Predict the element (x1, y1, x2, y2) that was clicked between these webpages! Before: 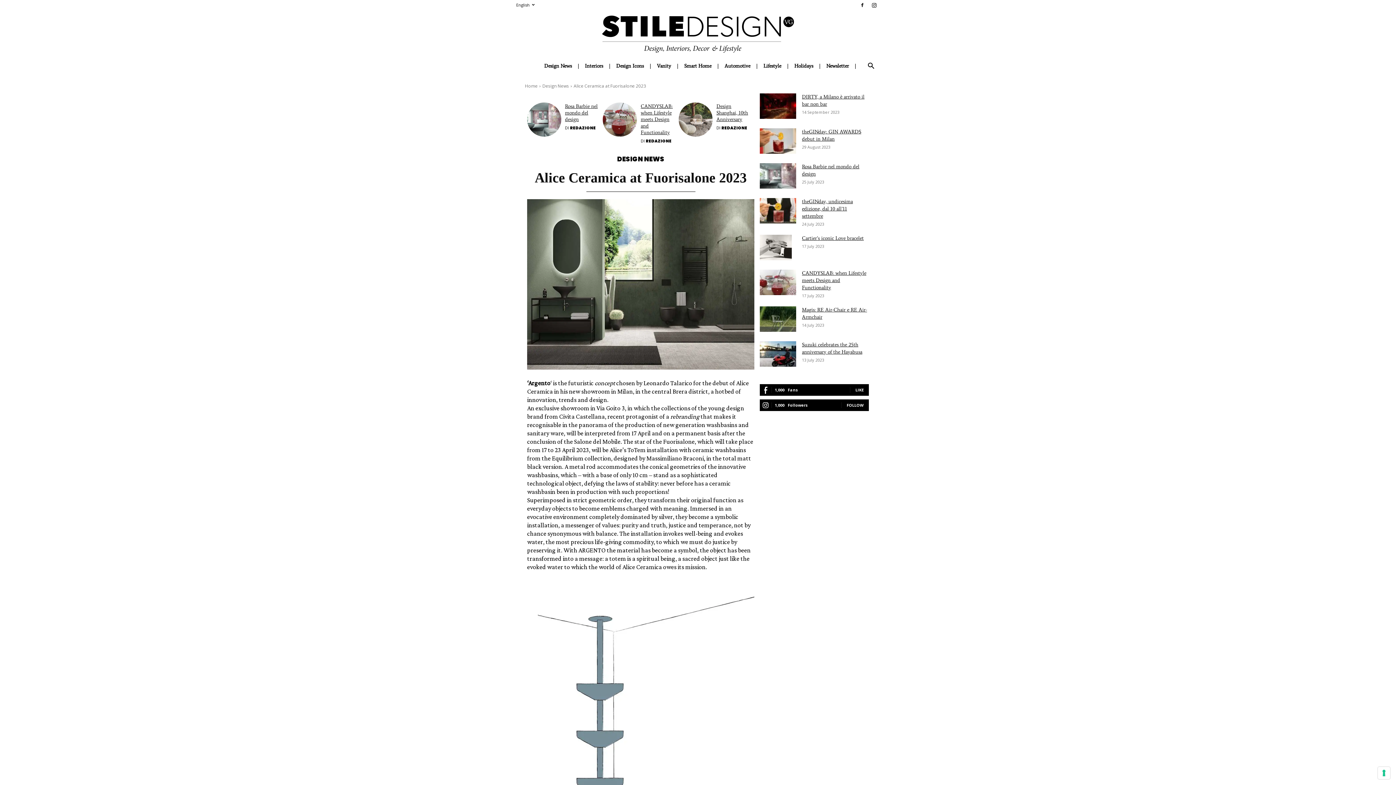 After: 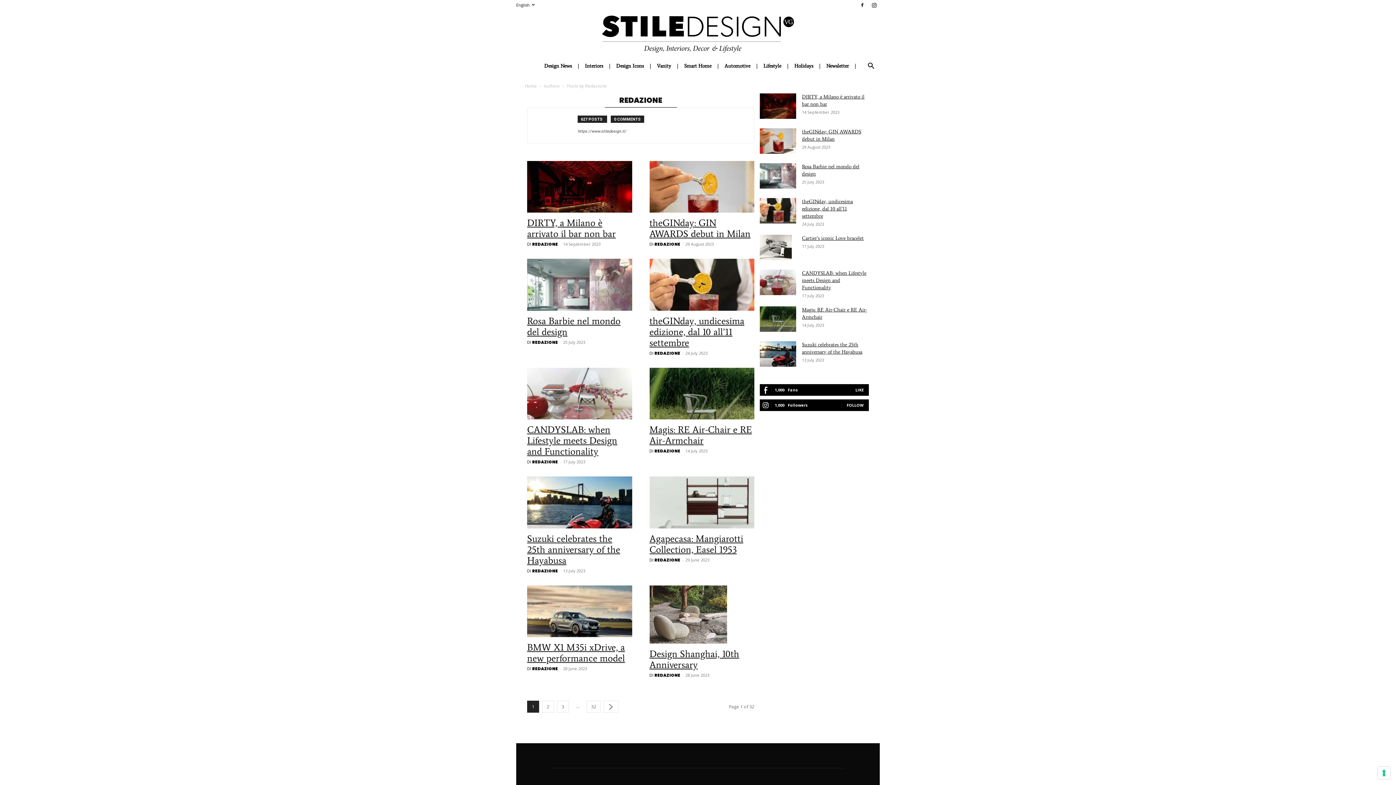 Action: bbox: (721, 125, 747, 130) label: REDAZIONE